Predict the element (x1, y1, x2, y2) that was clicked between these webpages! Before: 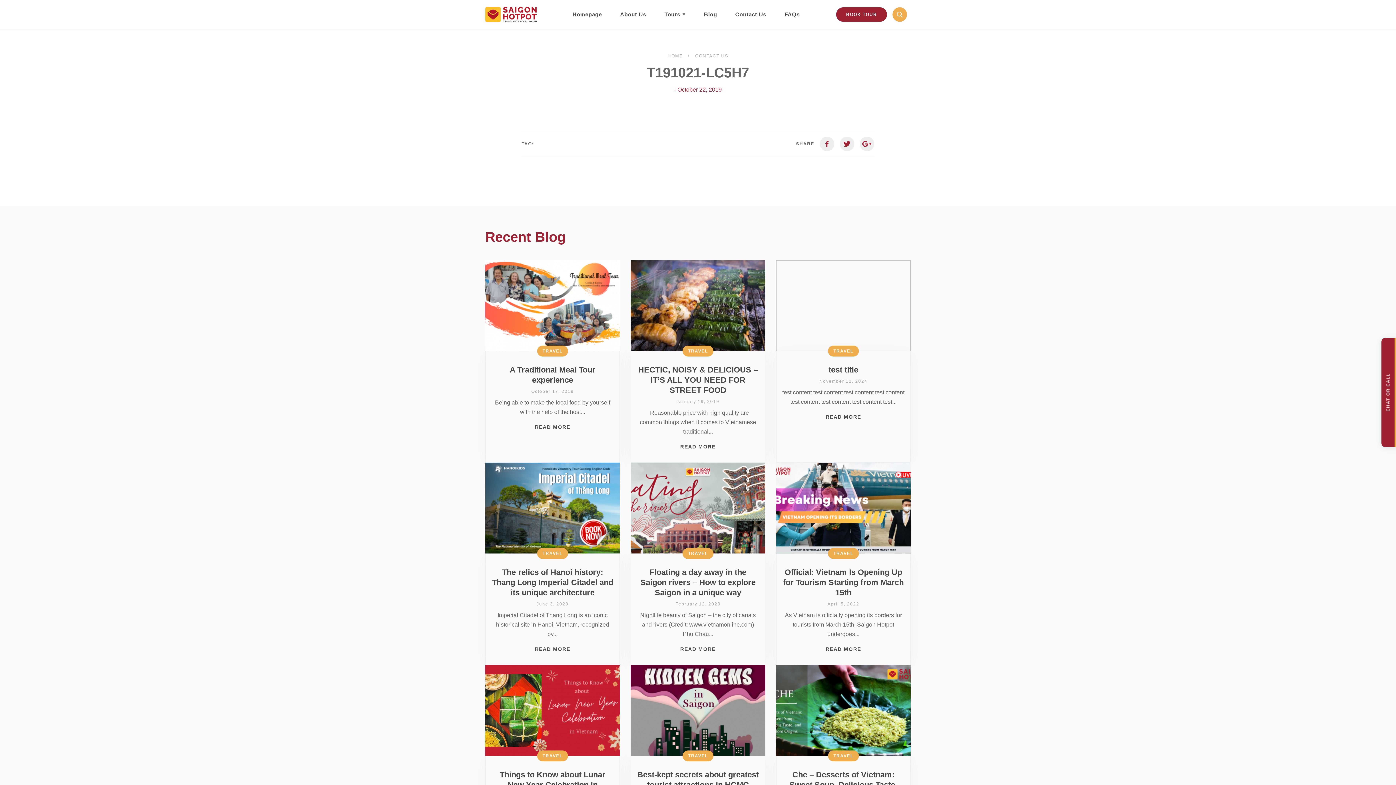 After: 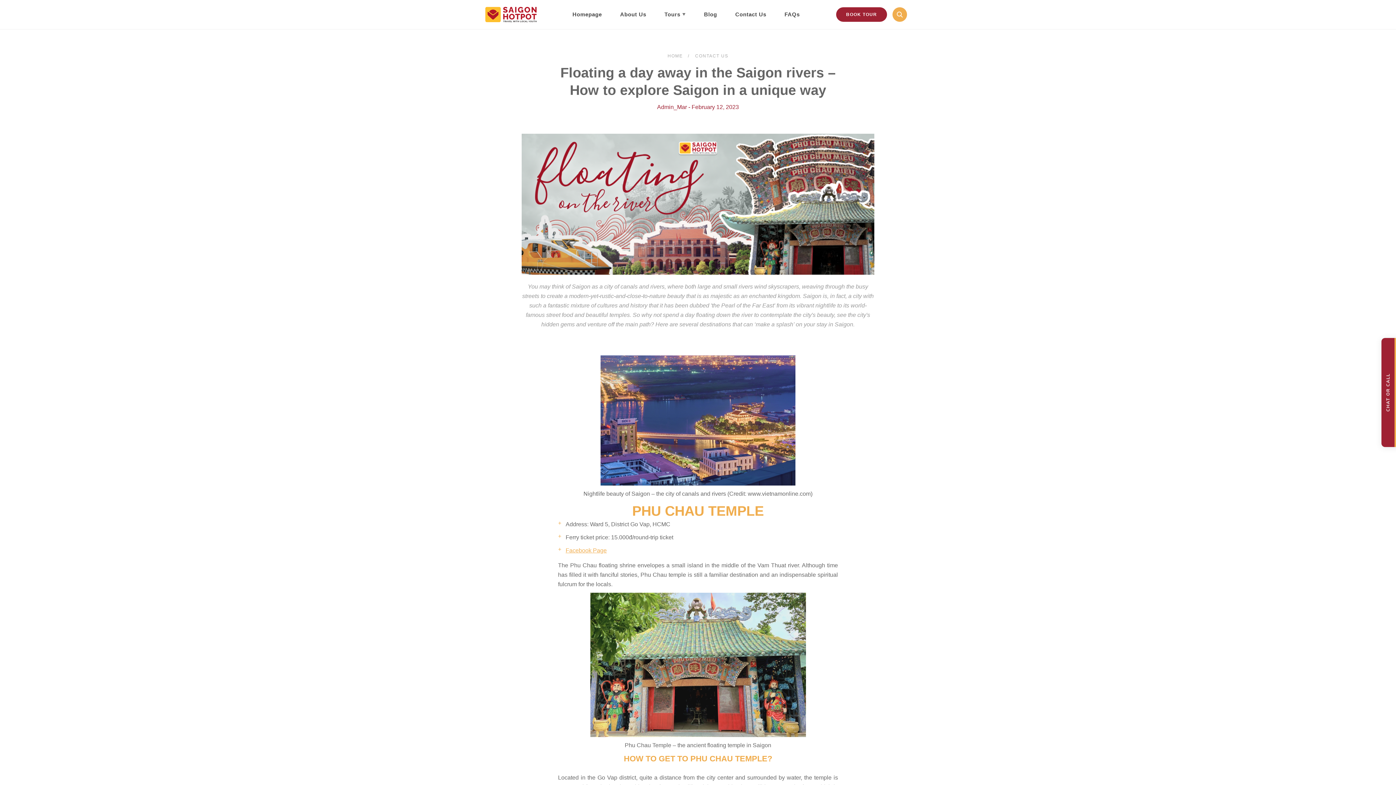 Action: label: Floating a day away in the Saigon rivers – How to explore Saigon in a unique way
TRAVEL
February 12, 2023

Nightlife beauty of Saigon – the city of canals and rivers (Credit: www.vietnamonline.com) Phu Chau...

READ MORE bbox: (630, 462, 765, 665)